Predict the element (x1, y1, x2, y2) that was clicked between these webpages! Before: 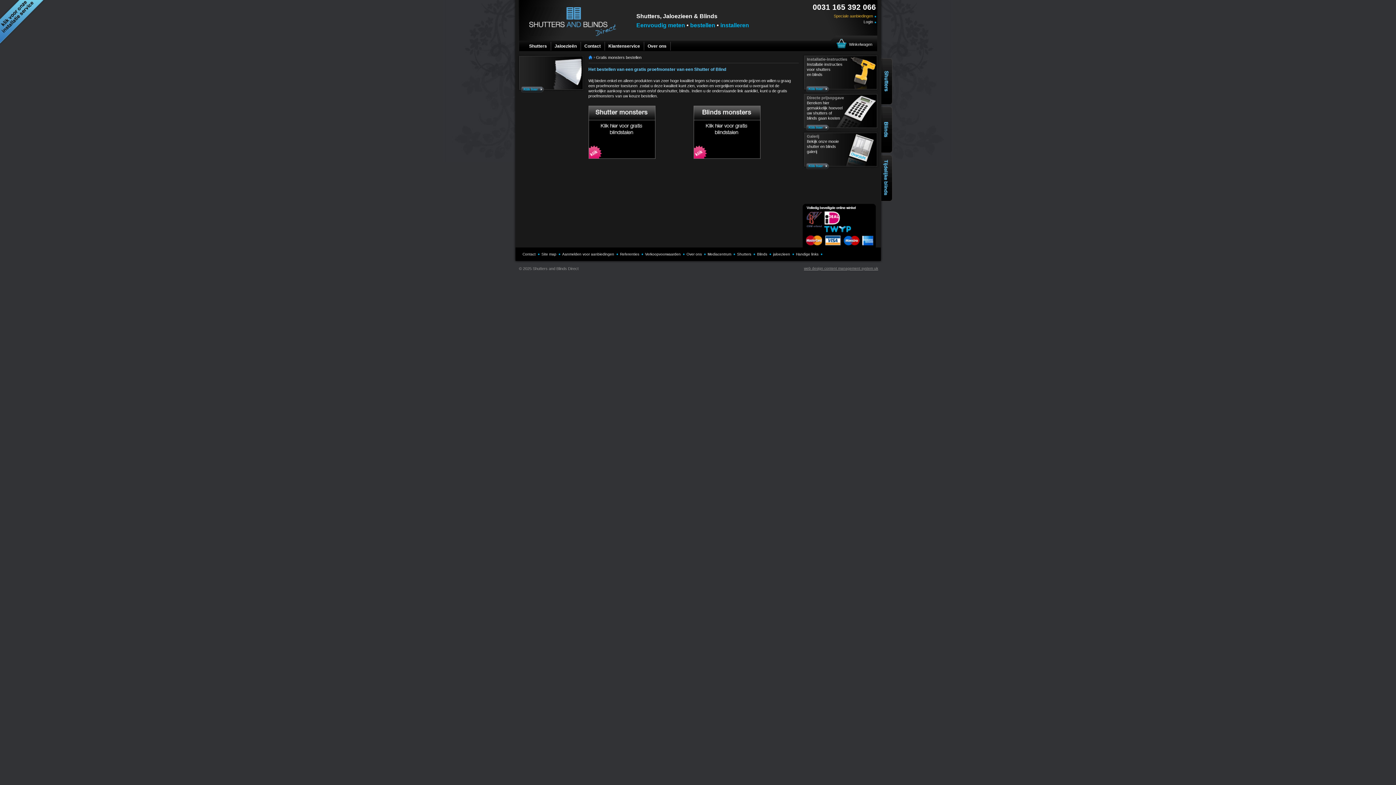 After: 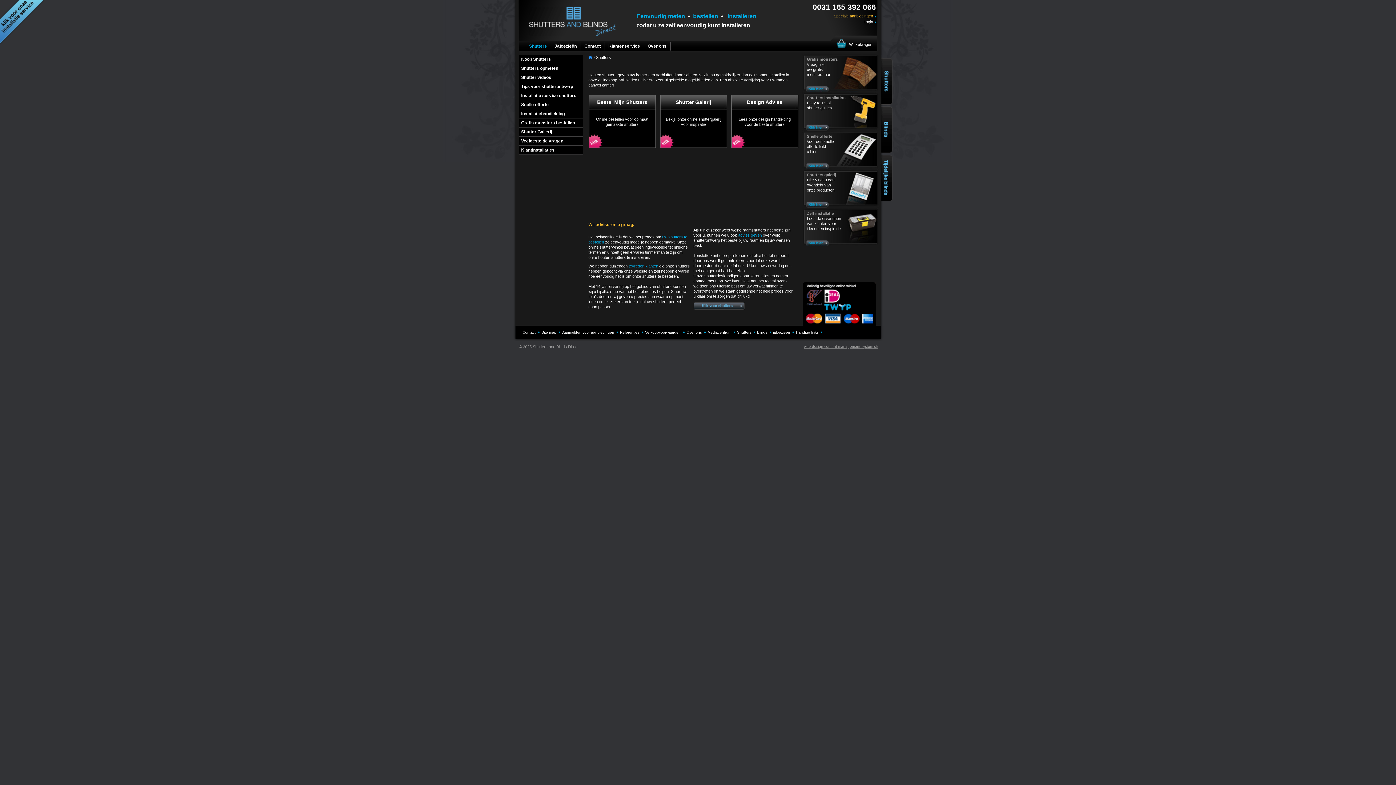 Action: label: Home bbox: (588, 55, 593, 59)